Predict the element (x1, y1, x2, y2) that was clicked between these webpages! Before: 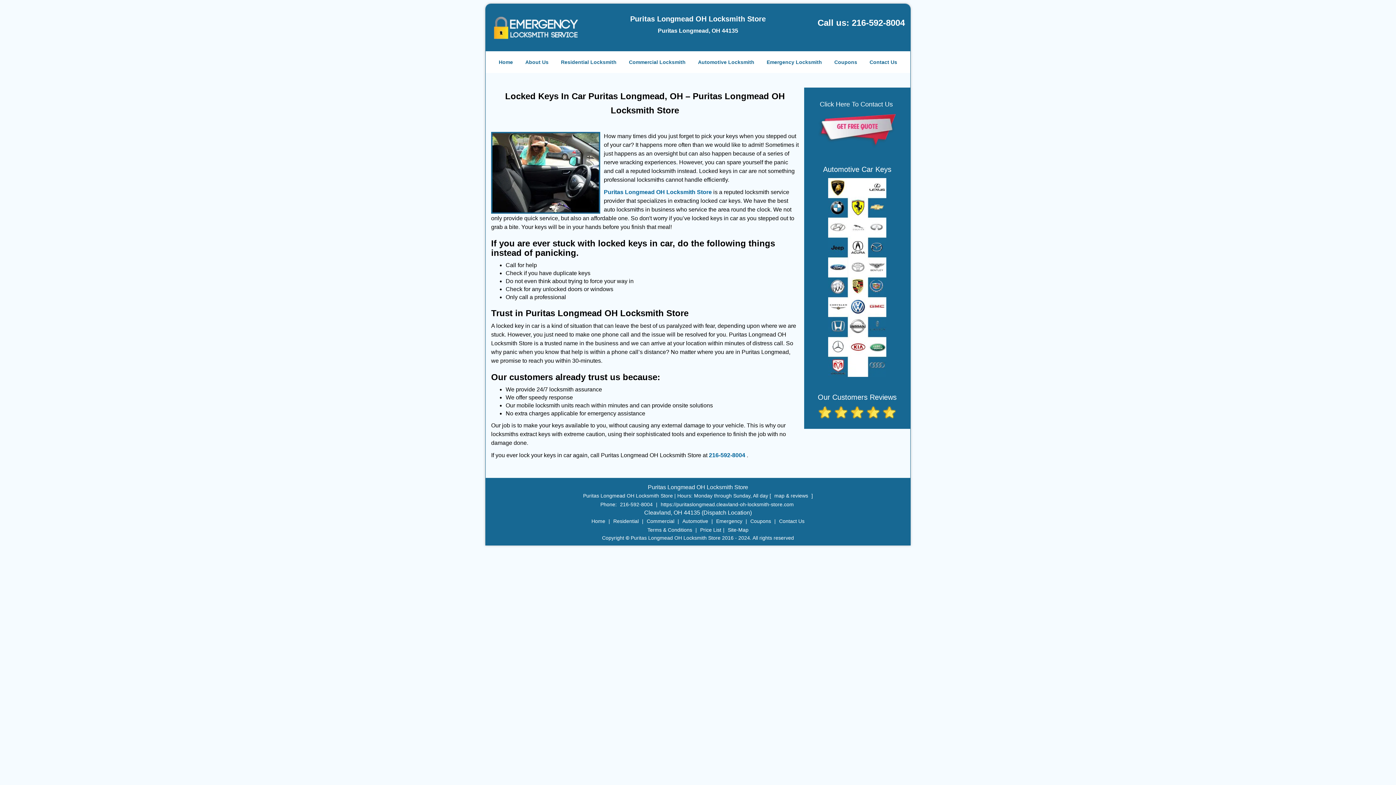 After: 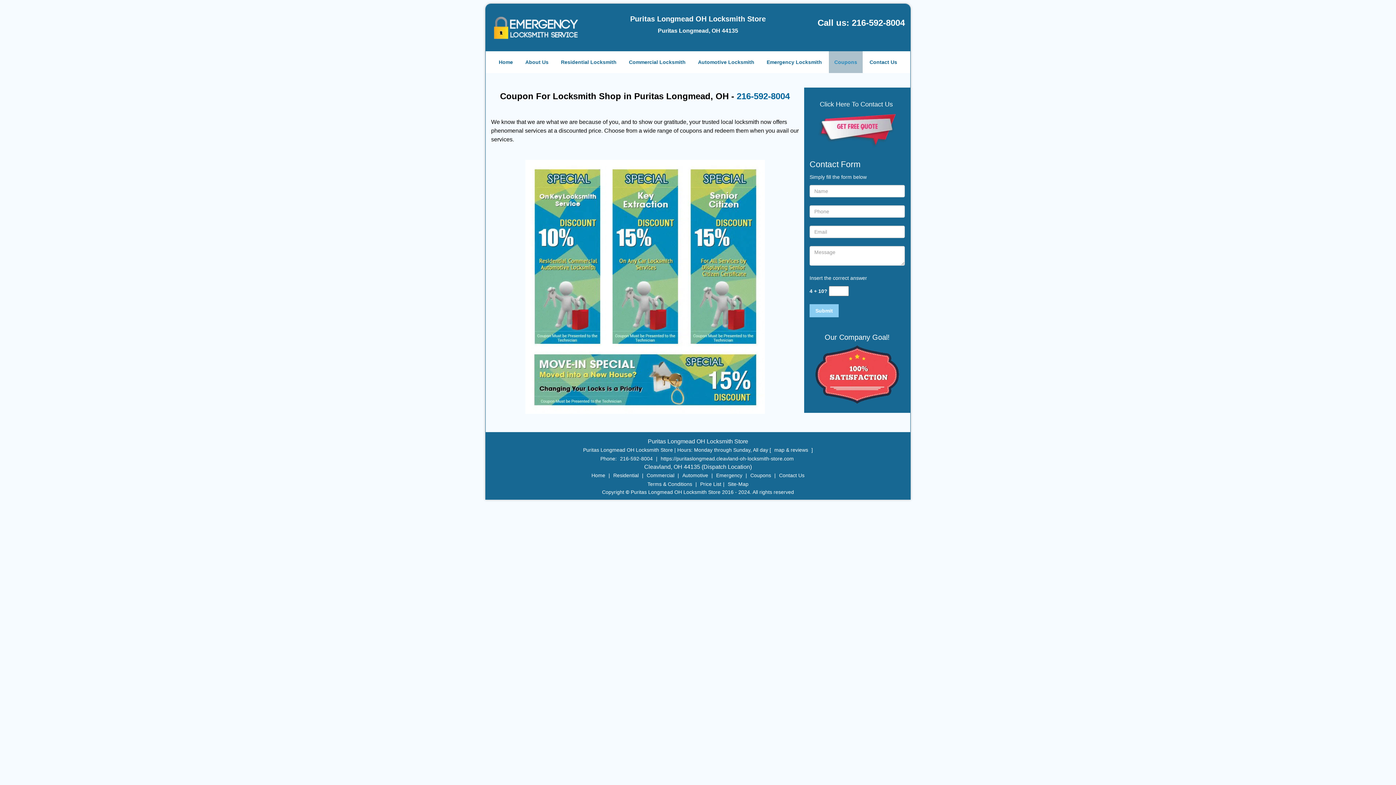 Action: bbox: (748, 412, 773, 418) label: Coupons